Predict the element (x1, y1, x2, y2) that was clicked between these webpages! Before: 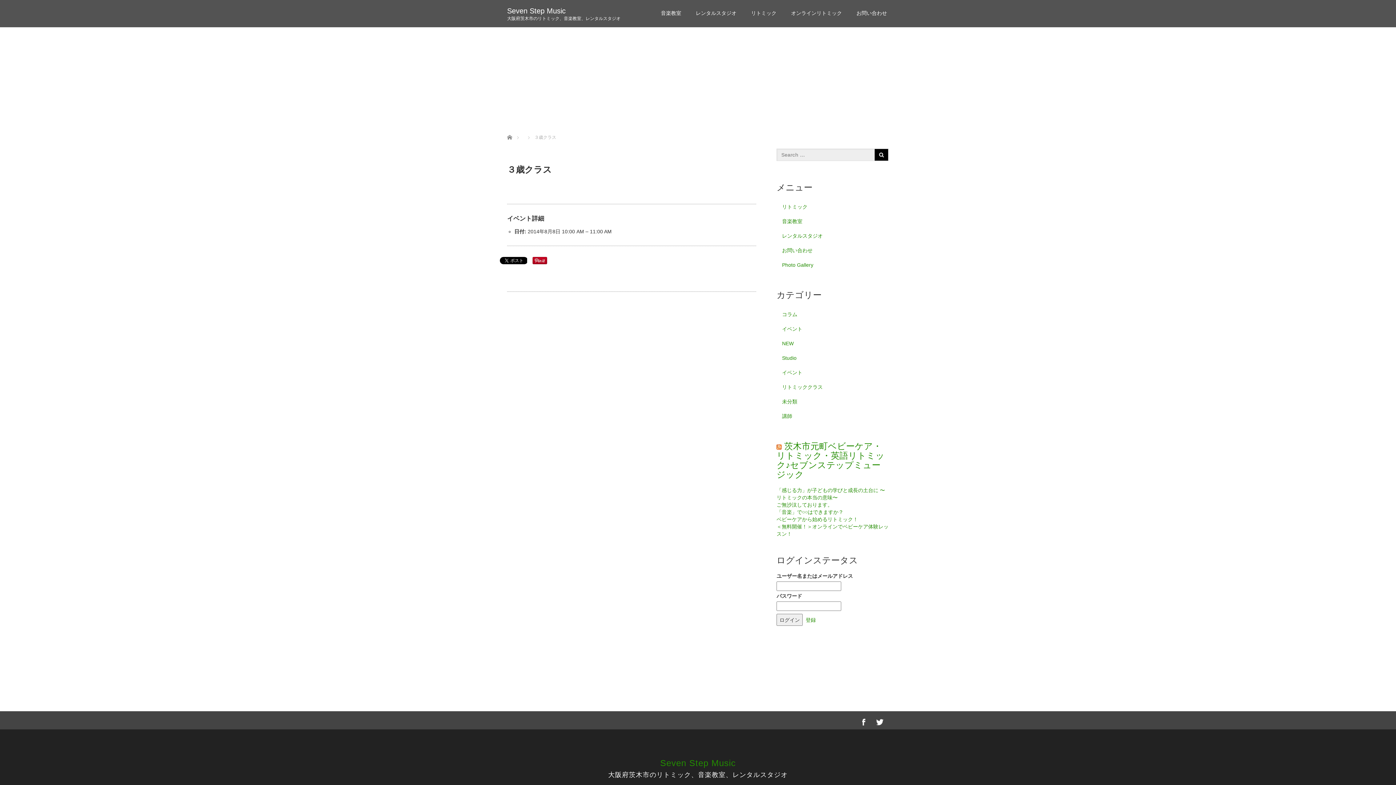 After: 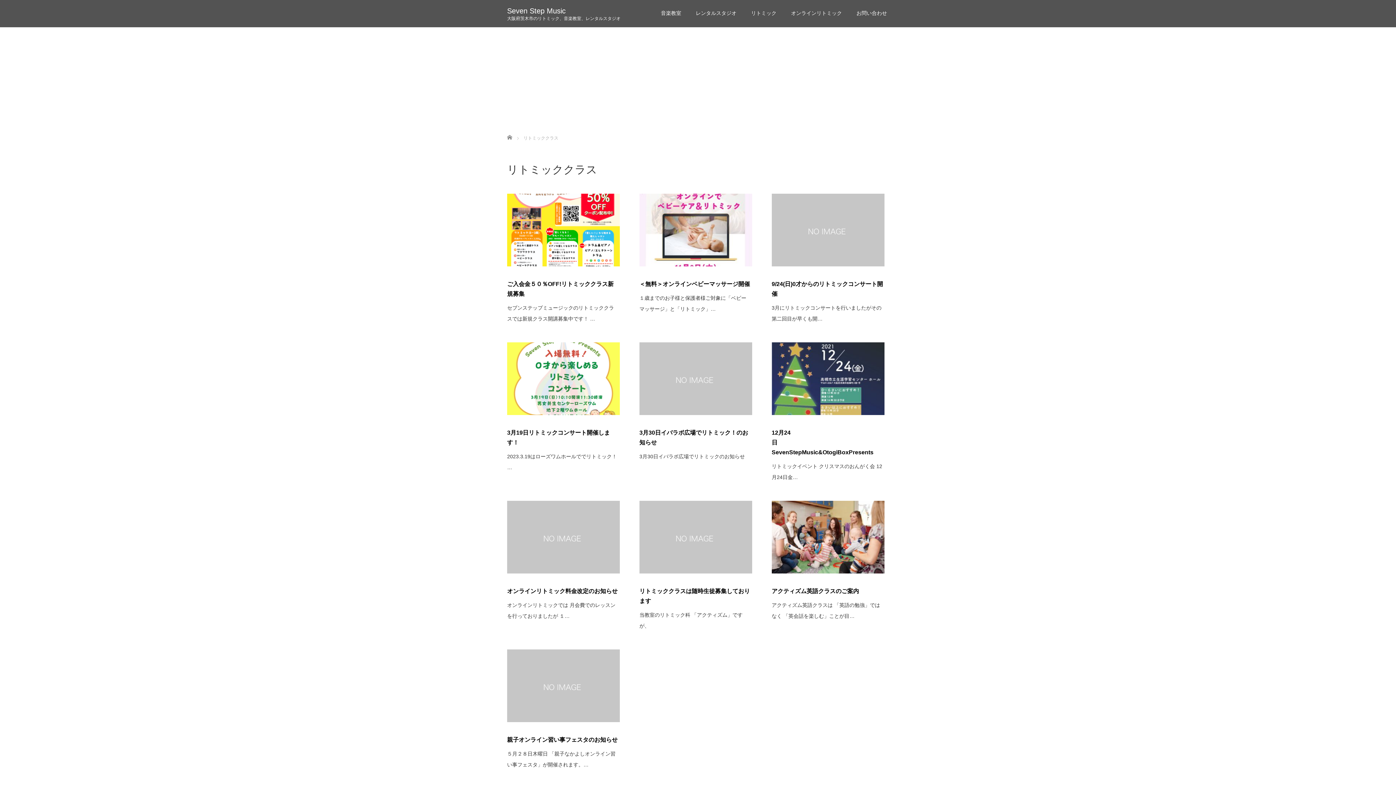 Action: bbox: (776, 380, 889, 394) label: リトミッククラス